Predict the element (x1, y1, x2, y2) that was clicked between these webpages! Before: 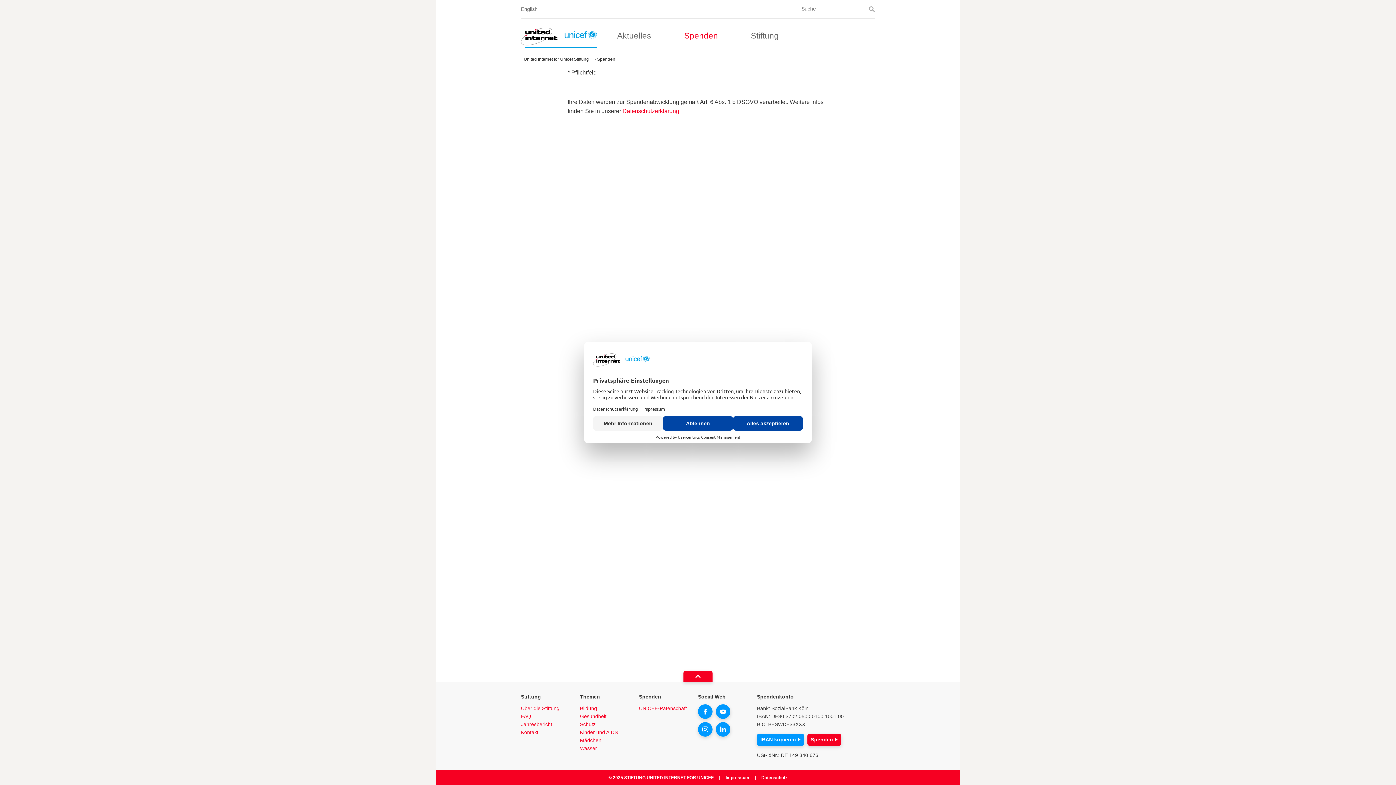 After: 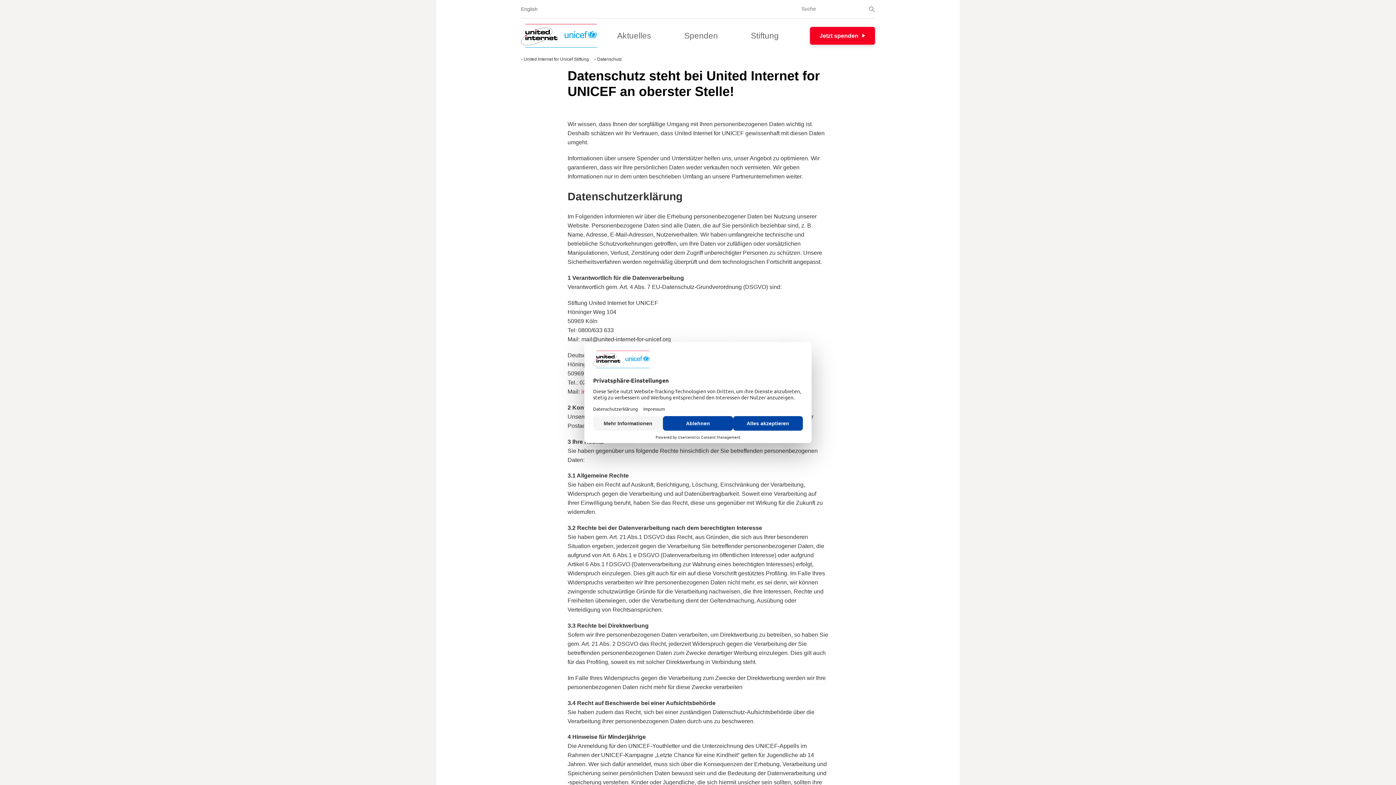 Action: bbox: (761, 774, 787, 782) label: Datenschutz